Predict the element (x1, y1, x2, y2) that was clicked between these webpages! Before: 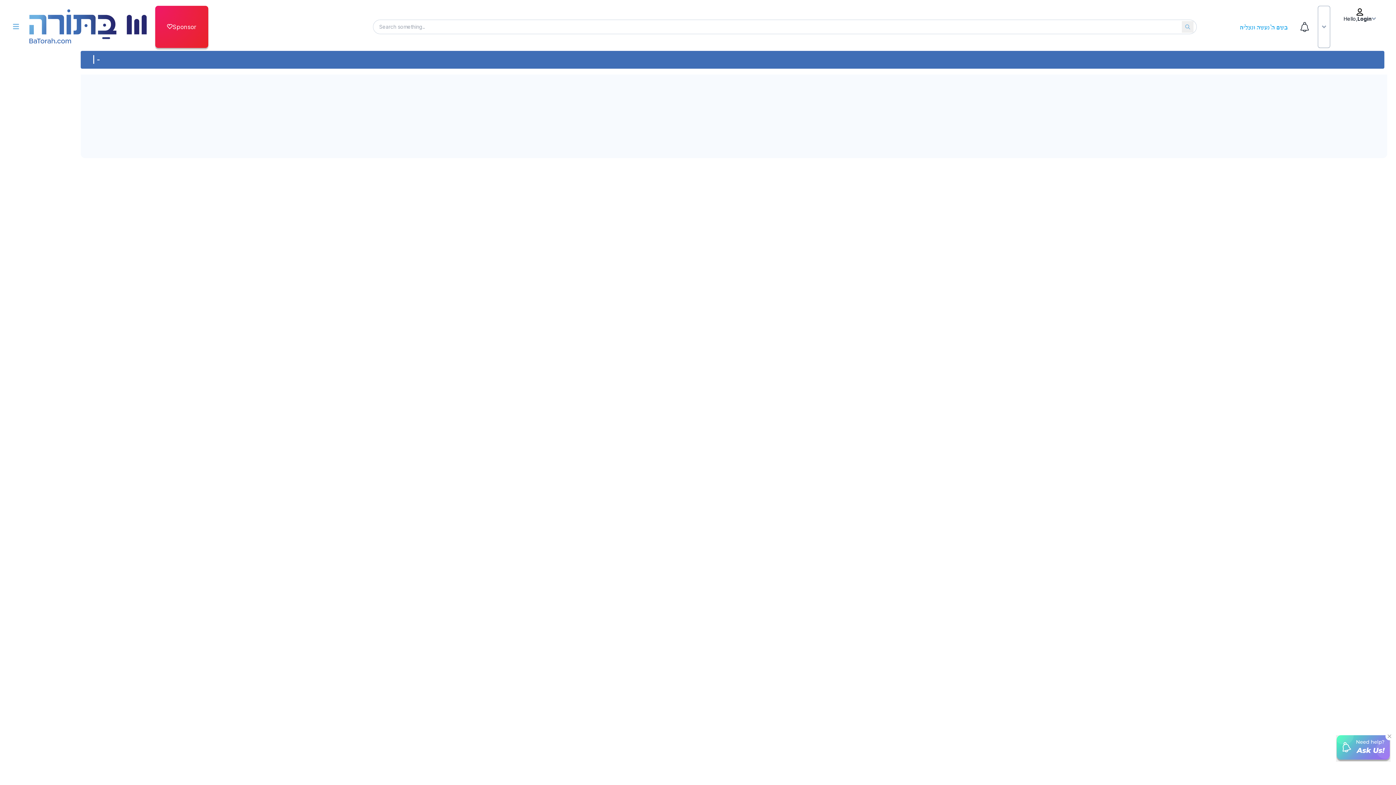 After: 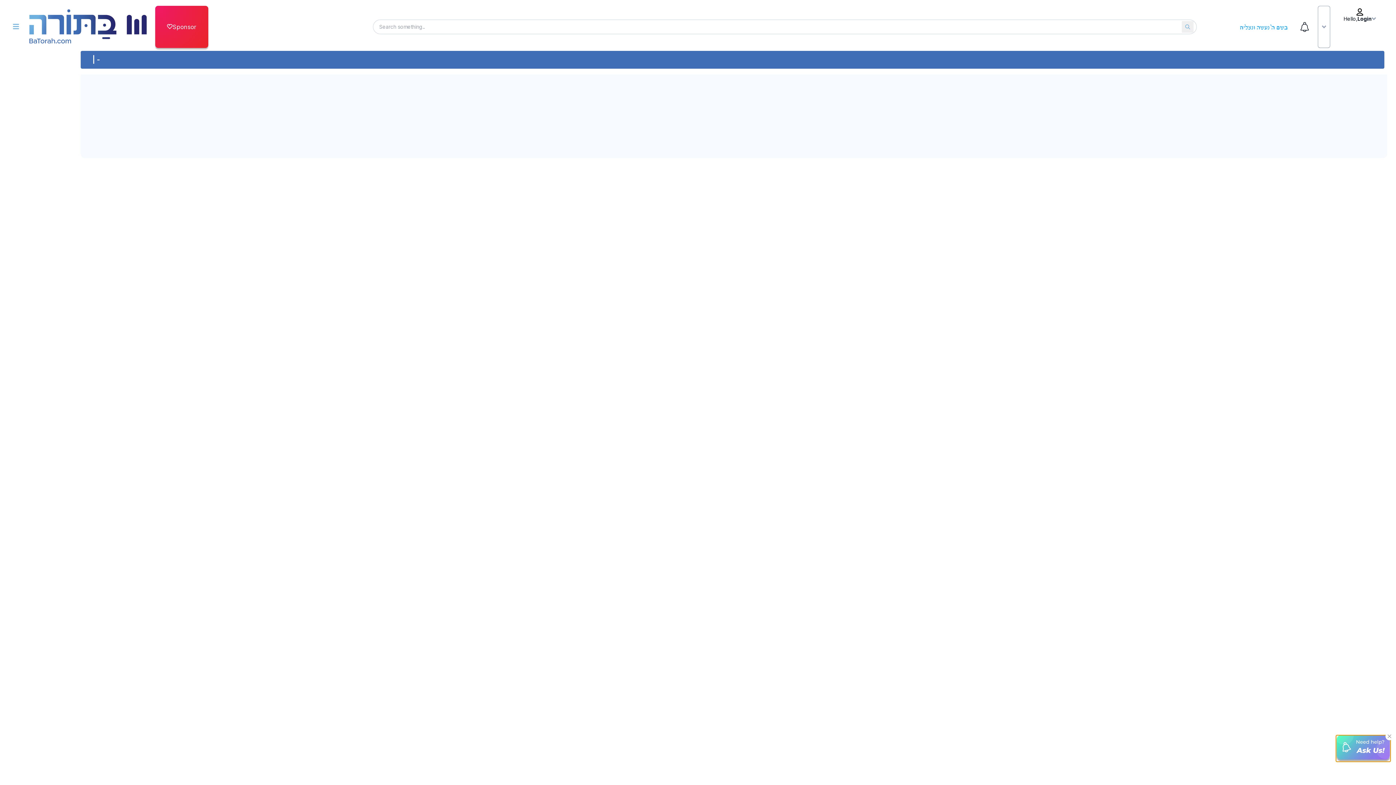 Action: bbox: (1336, 735, 1390, 762)